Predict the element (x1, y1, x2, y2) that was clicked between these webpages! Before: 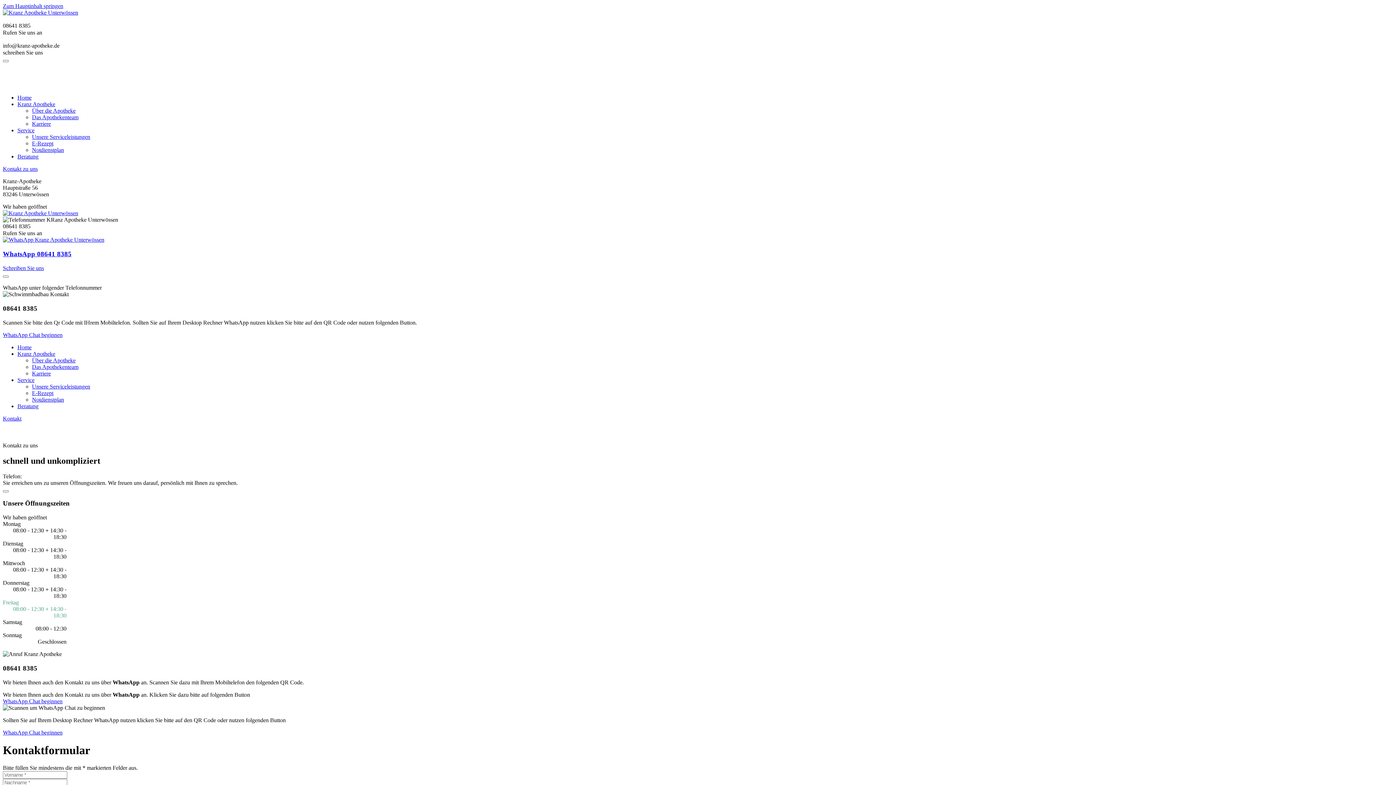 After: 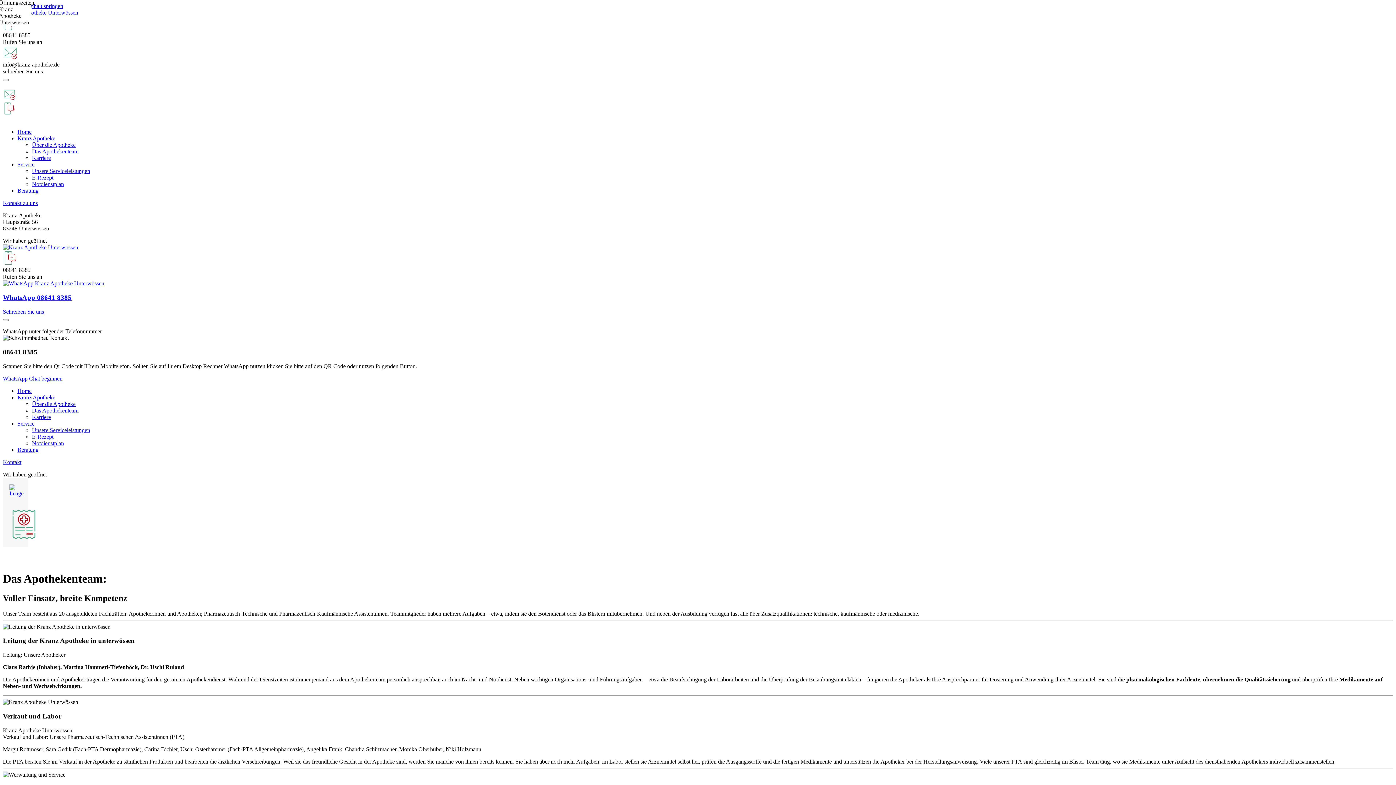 Action: label: Das Apothekenteam bbox: (32, 114, 78, 120)